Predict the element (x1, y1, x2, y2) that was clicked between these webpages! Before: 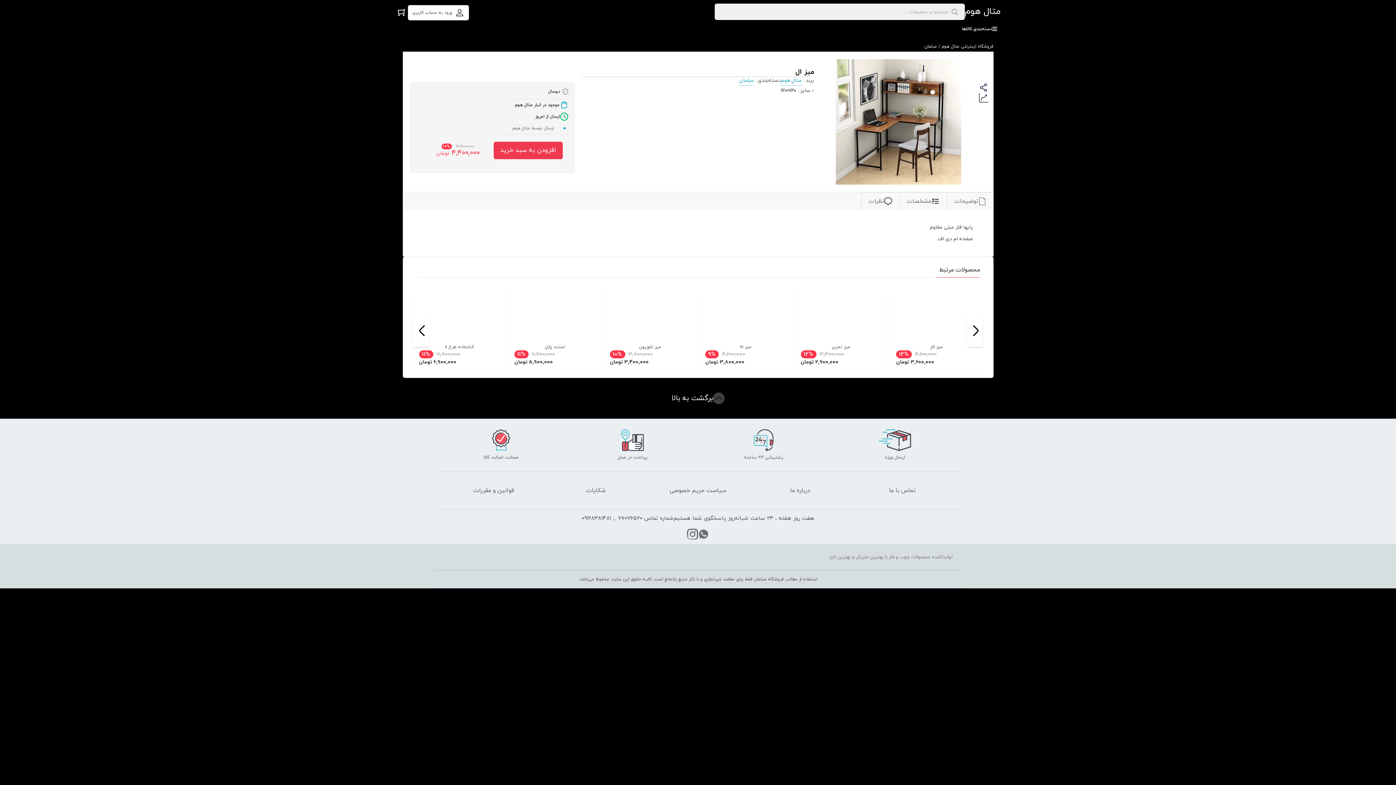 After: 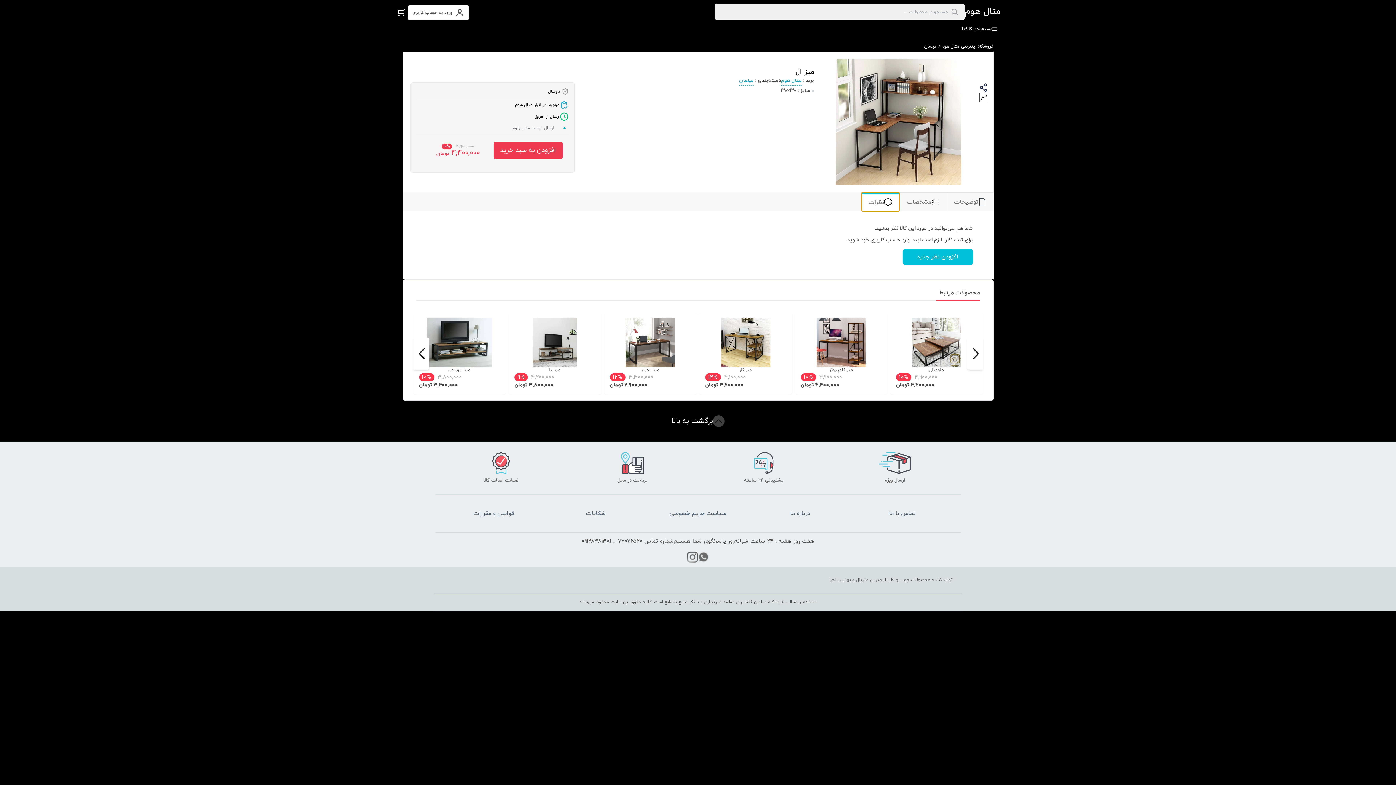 Action: bbox: (861, 192, 899, 210) label: نظرات